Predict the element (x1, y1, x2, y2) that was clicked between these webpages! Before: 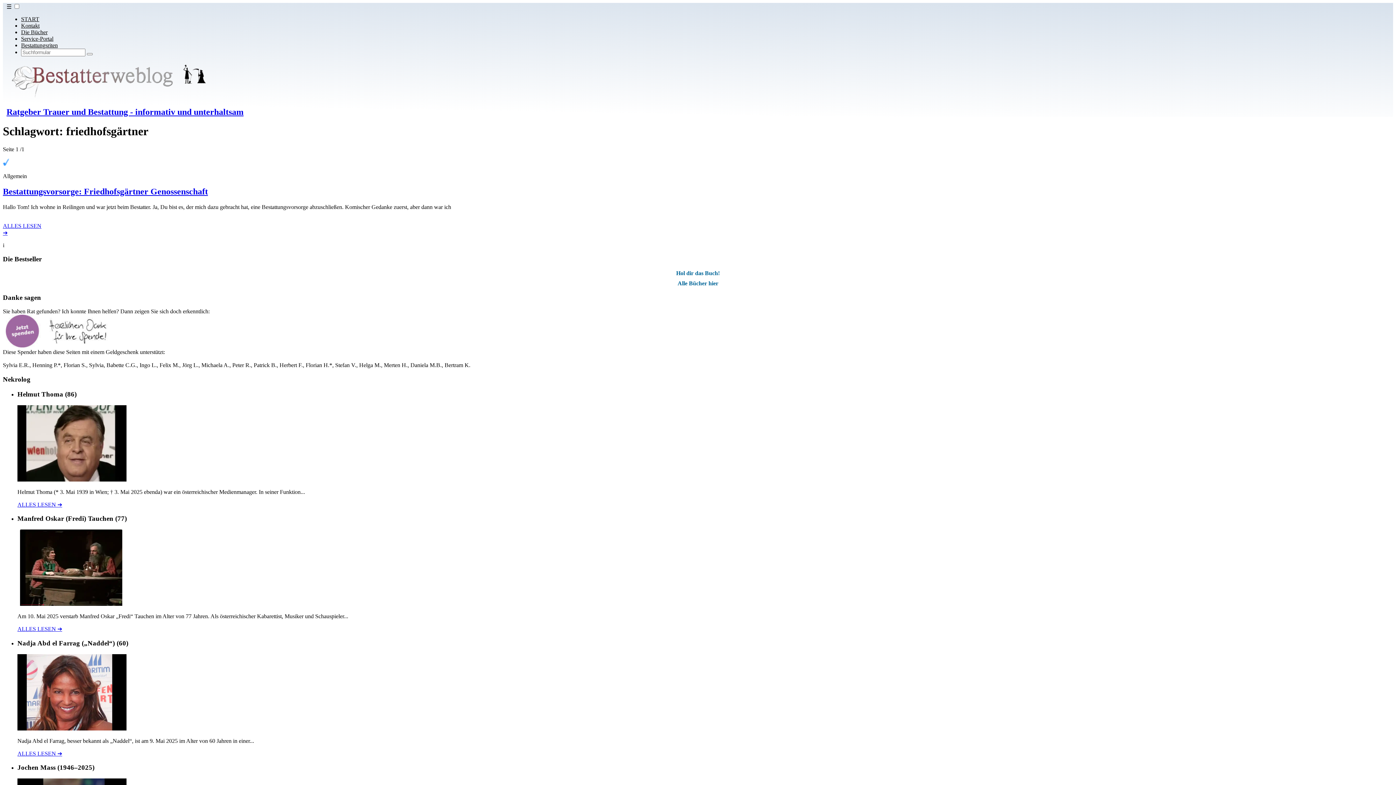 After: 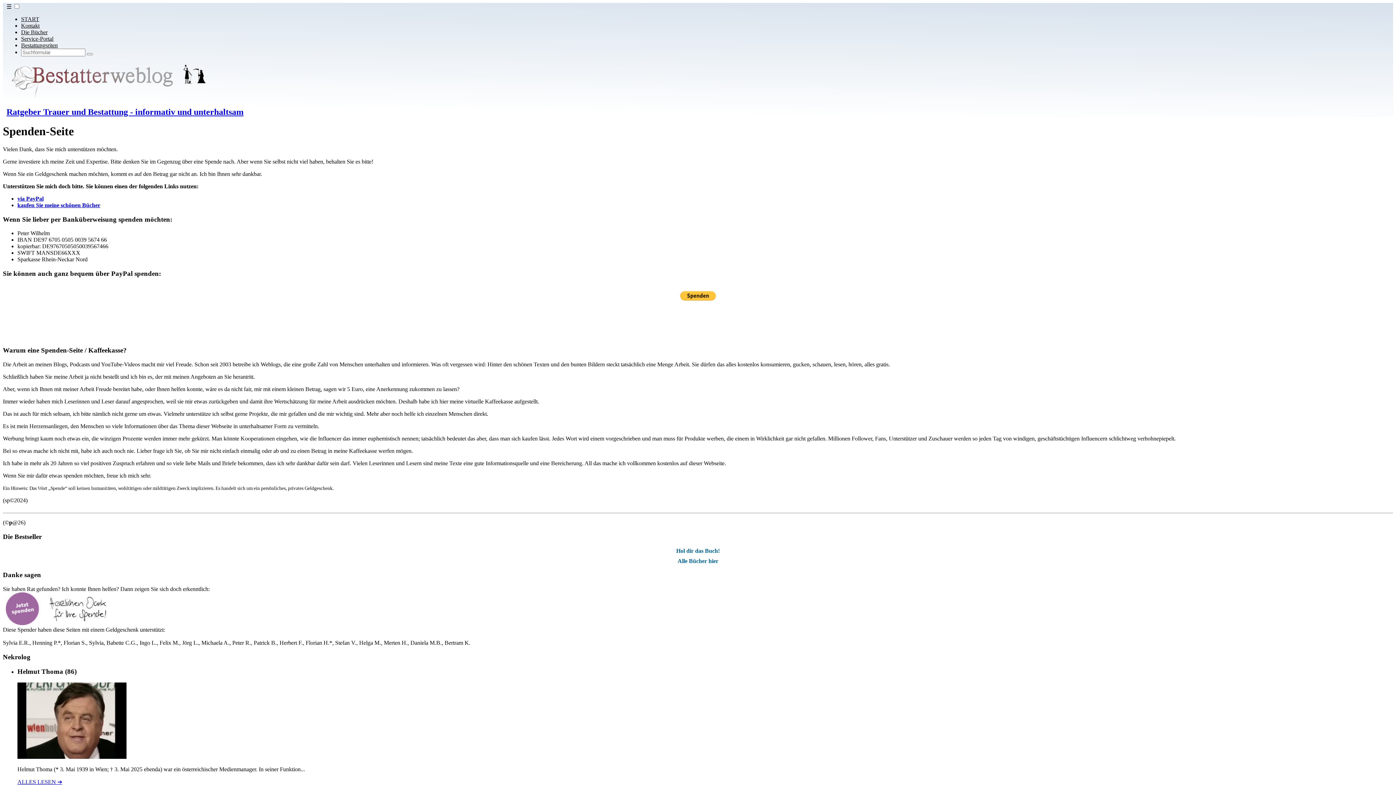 Action: bbox: (5, 342, 114, 348)